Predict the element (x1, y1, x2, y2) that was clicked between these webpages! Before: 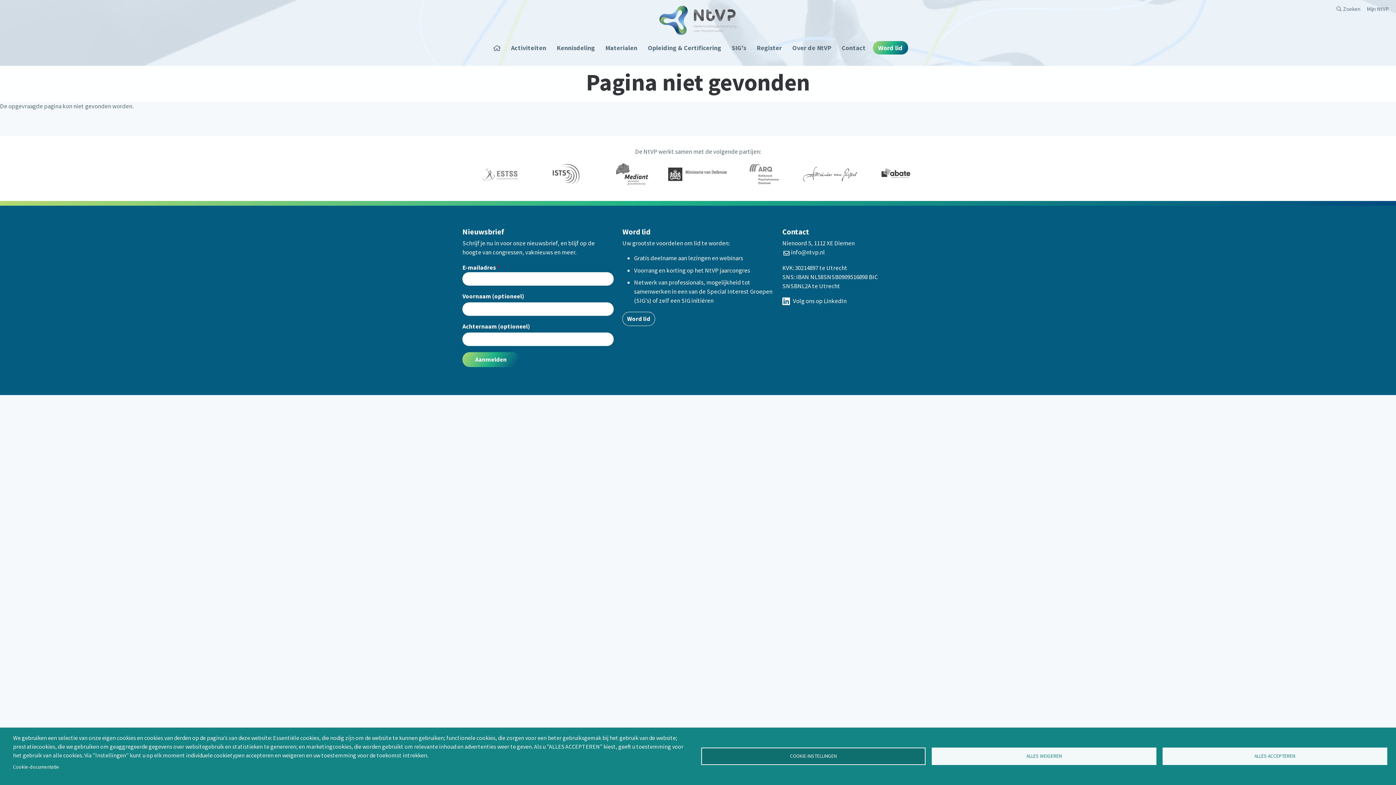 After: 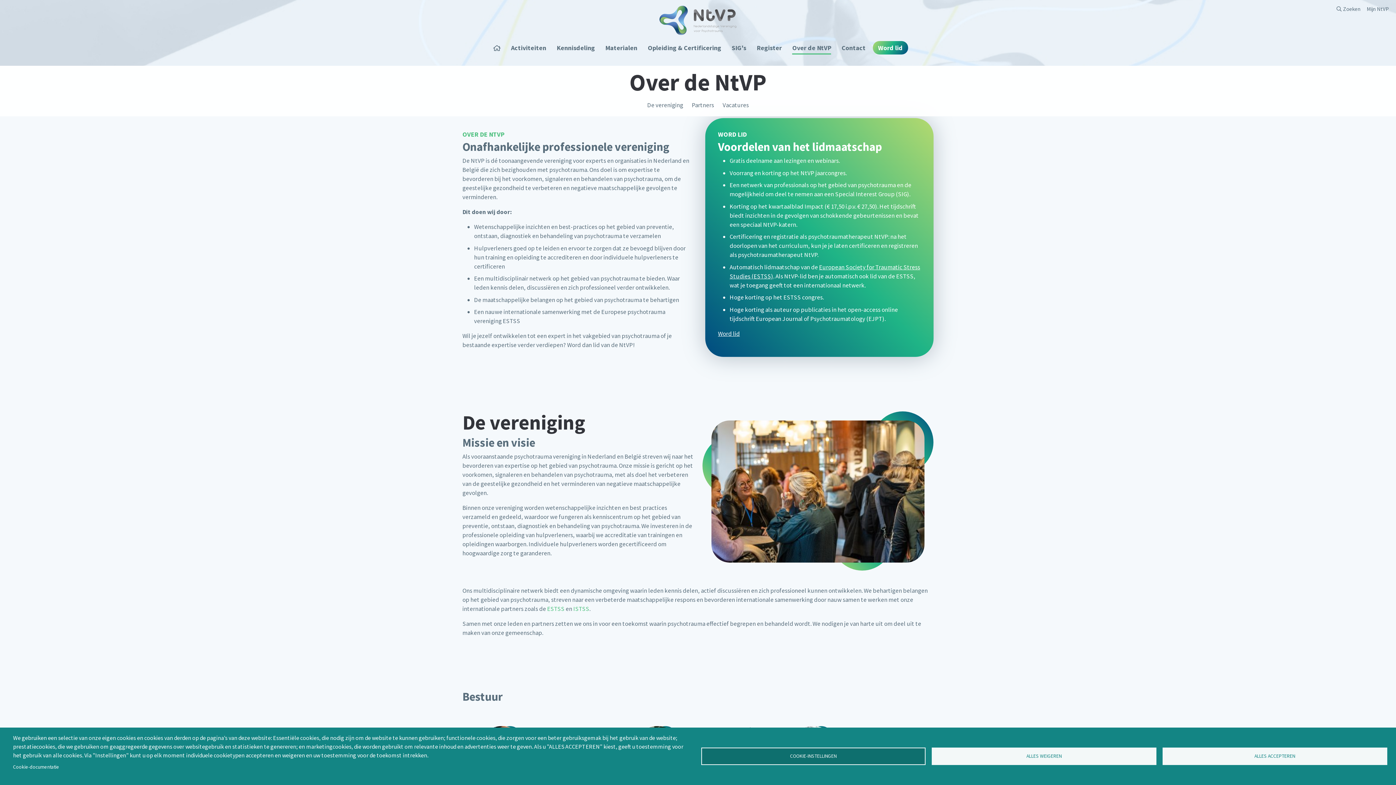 Action: bbox: (787, 40, 836, 60) label: Over de NtVP